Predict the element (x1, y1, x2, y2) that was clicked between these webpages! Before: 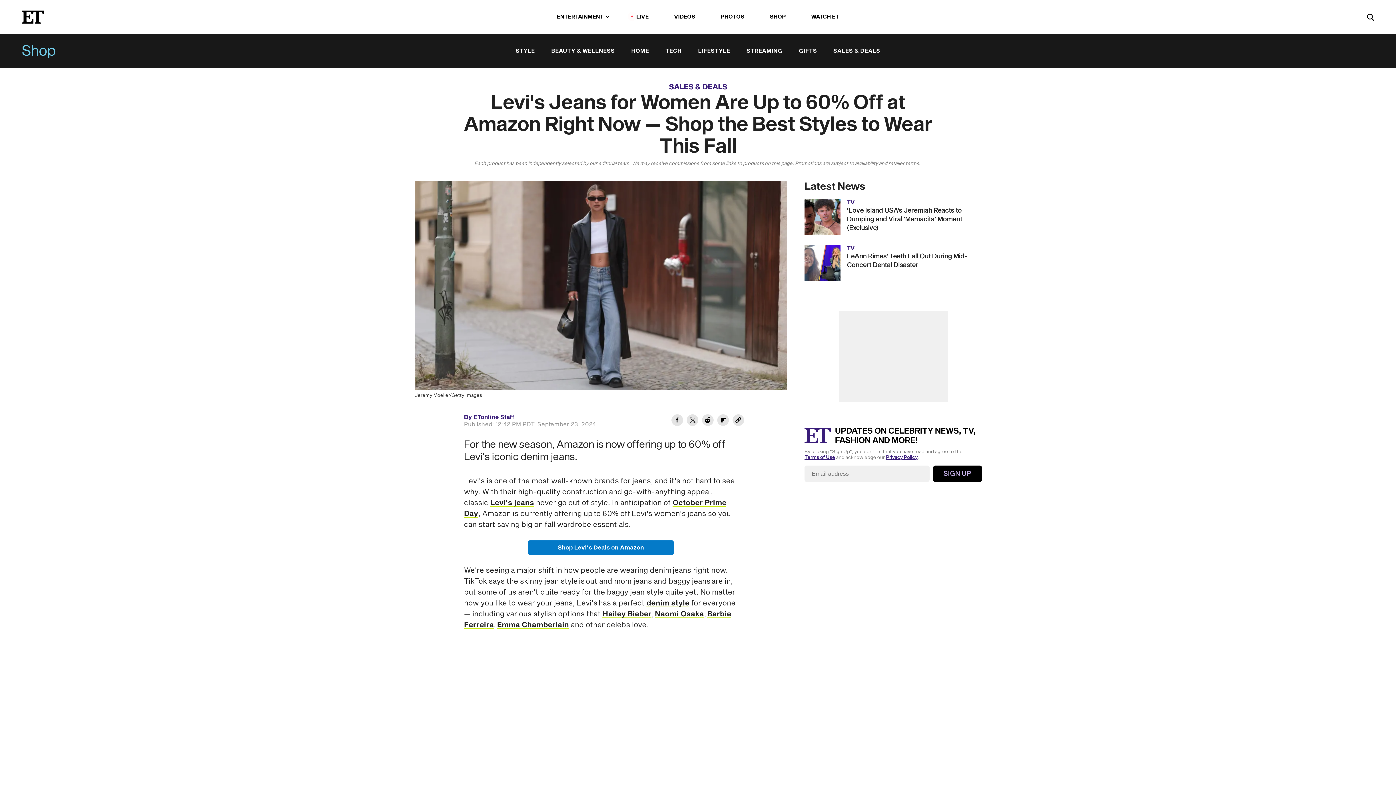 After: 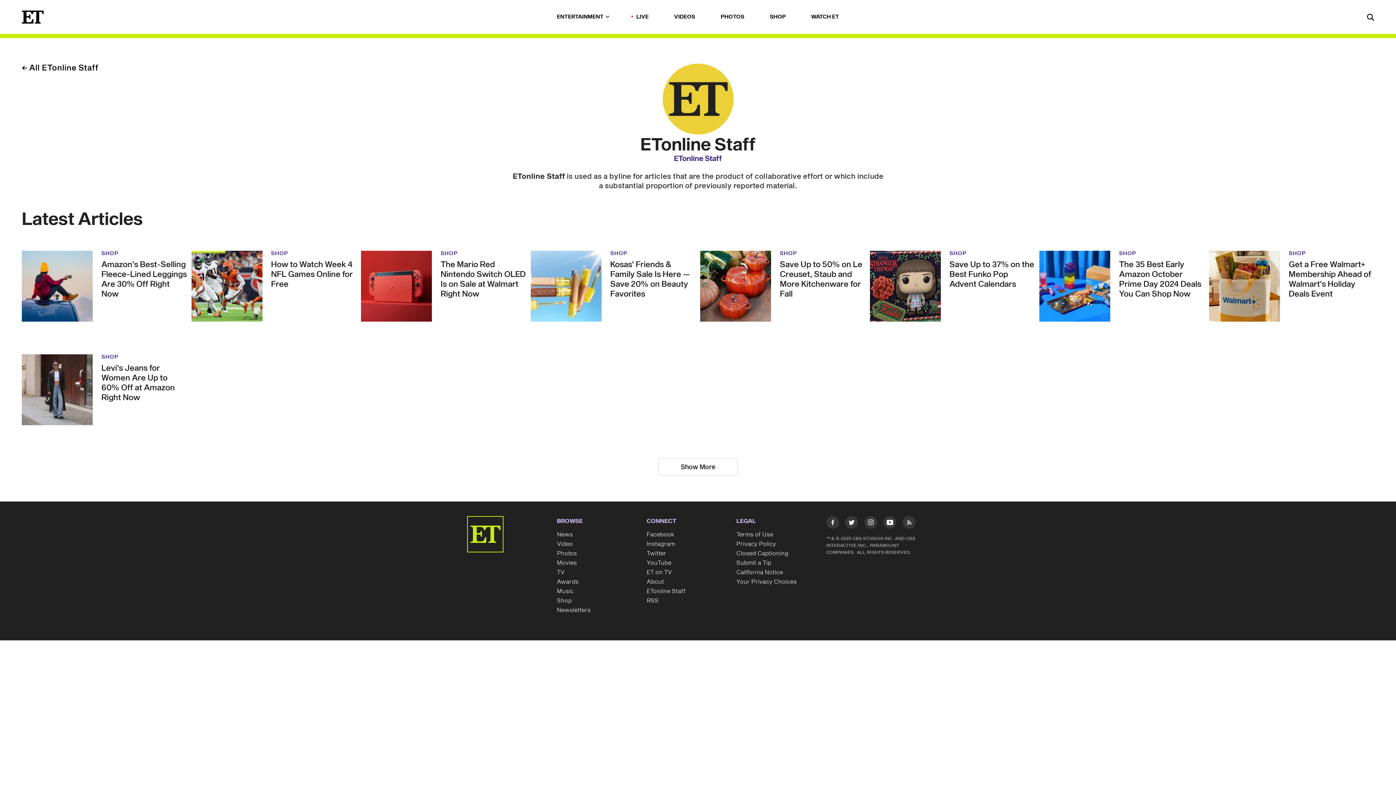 Action: label: Biography of ETonline Staff bbox: (473, 413, 514, 421)